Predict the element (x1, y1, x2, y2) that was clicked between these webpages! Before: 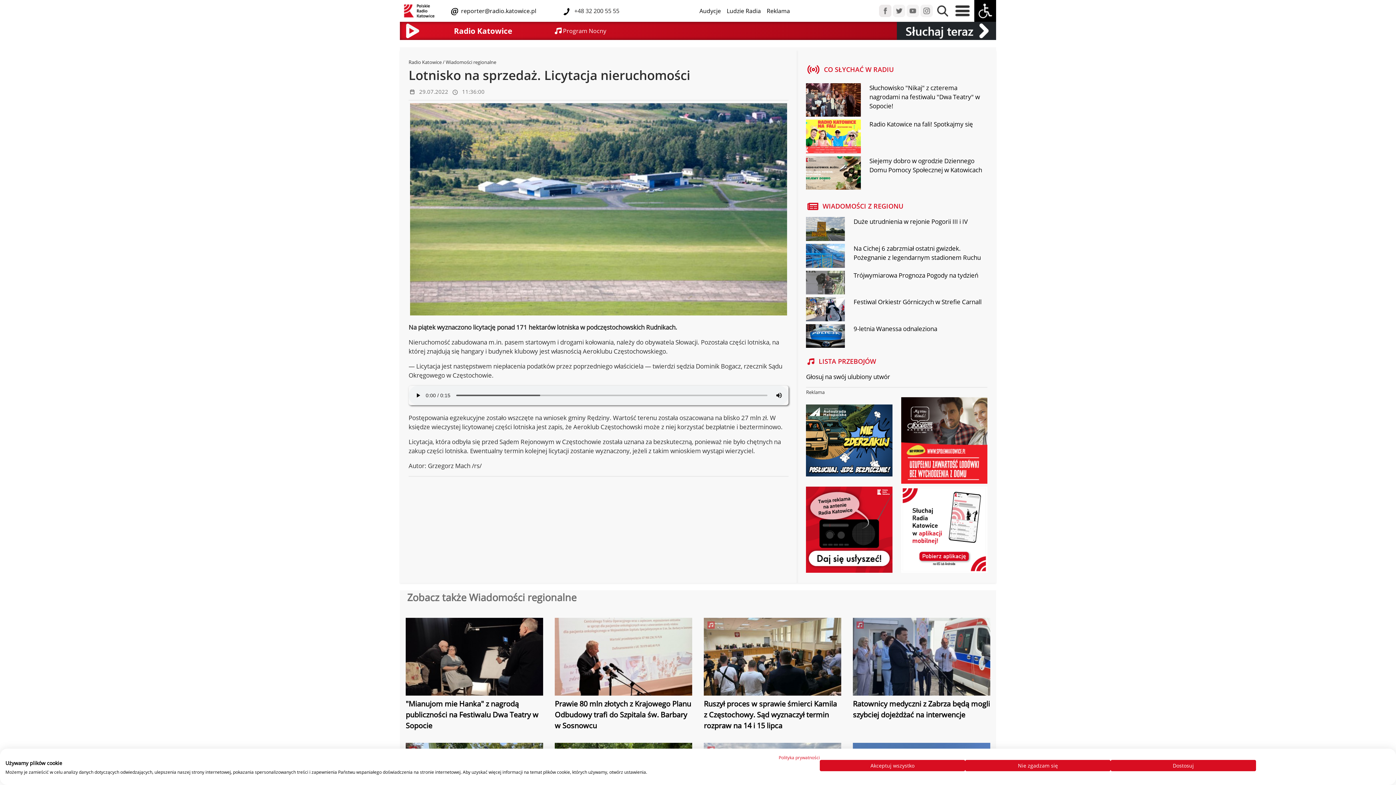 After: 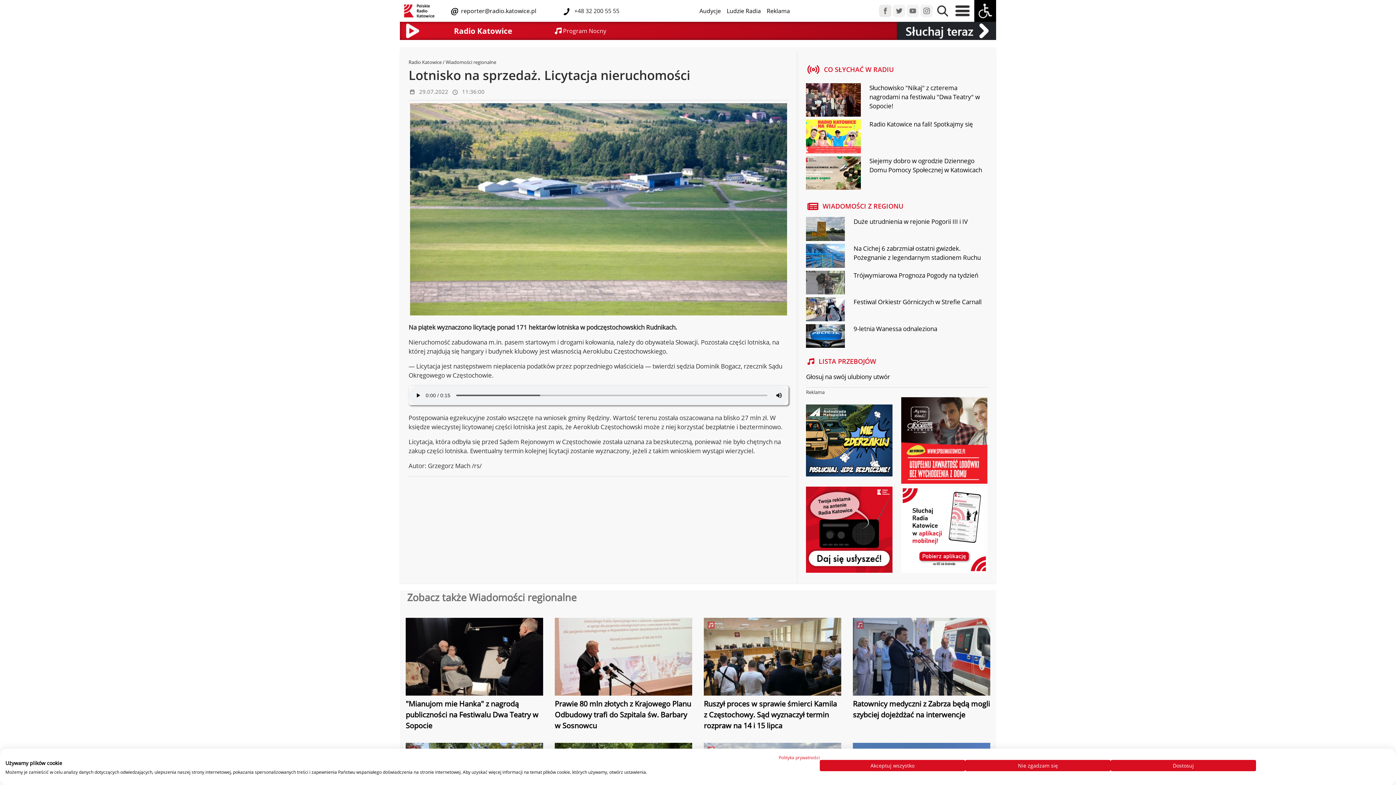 Action: bbox: (906, 6, 919, 14)